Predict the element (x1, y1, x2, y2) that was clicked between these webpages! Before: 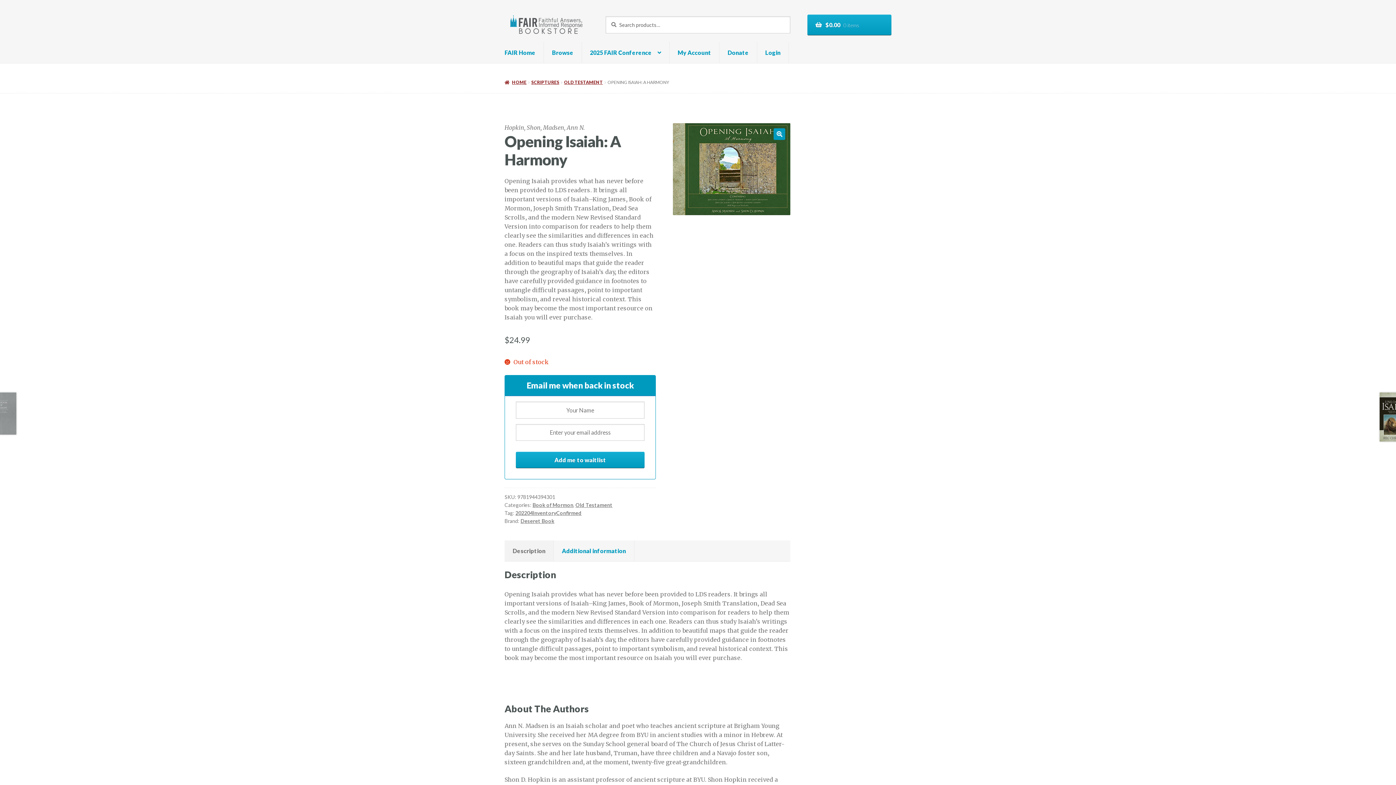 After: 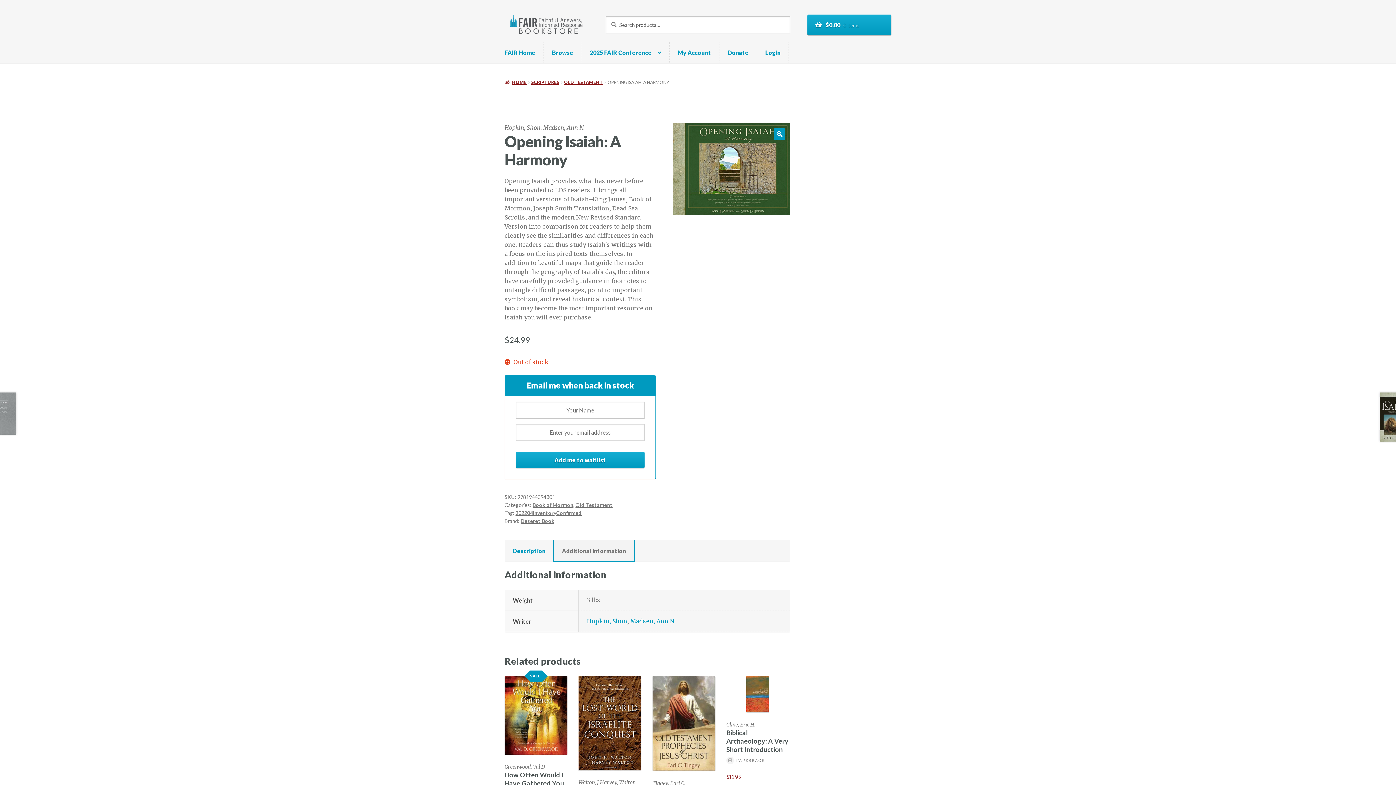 Action: bbox: (553, 540, 634, 561) label: Additional information